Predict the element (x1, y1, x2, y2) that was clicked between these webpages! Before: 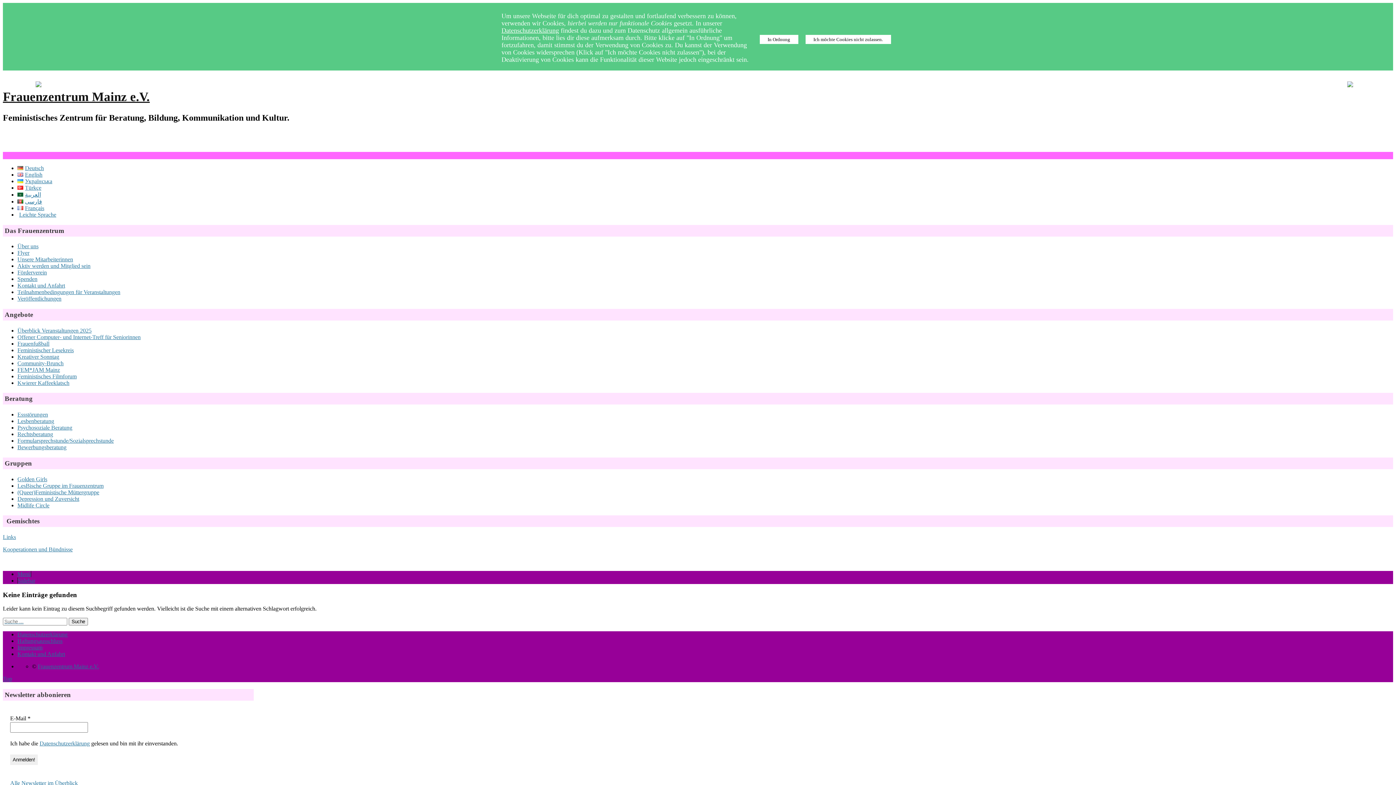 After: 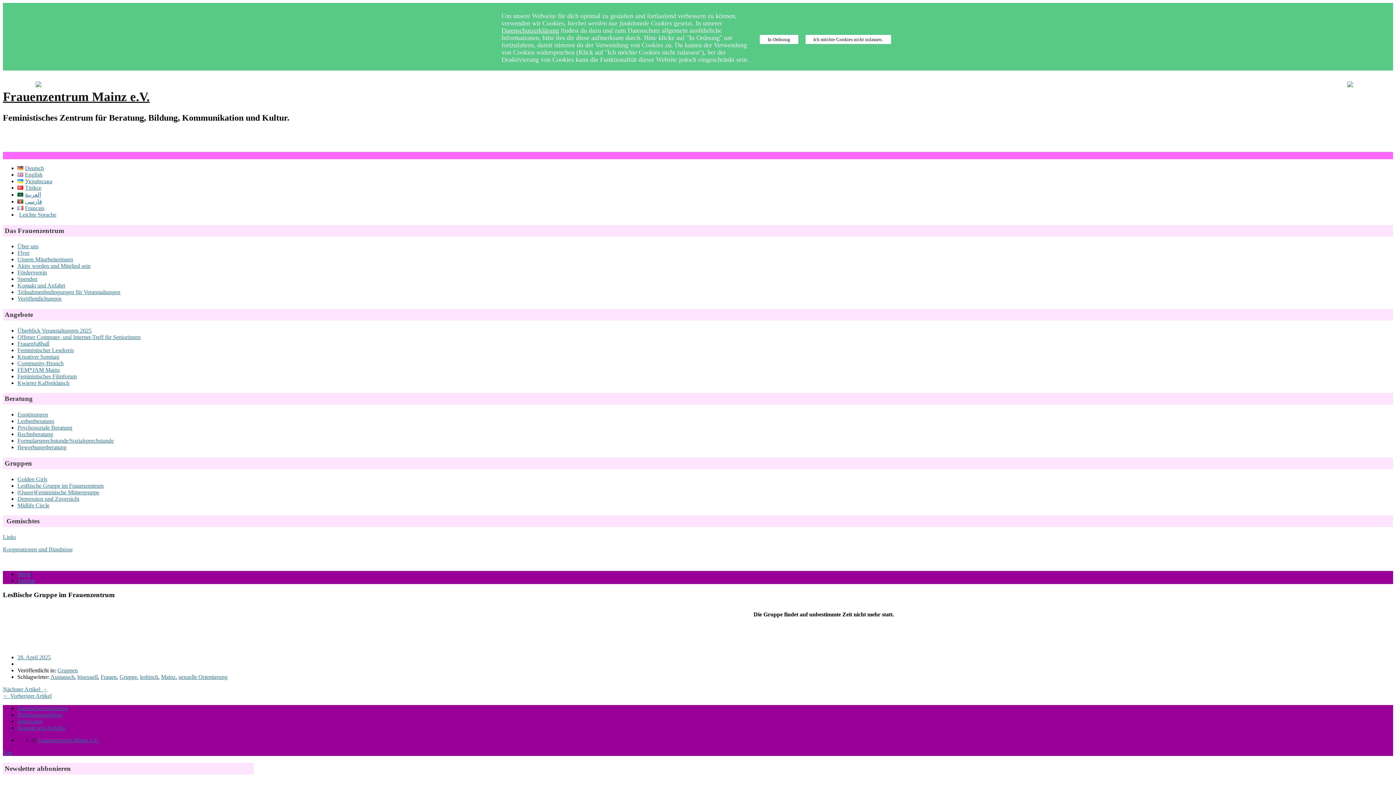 Action: label: LesBische Gruppe im Frauenzentrum bbox: (17, 482, 103, 488)